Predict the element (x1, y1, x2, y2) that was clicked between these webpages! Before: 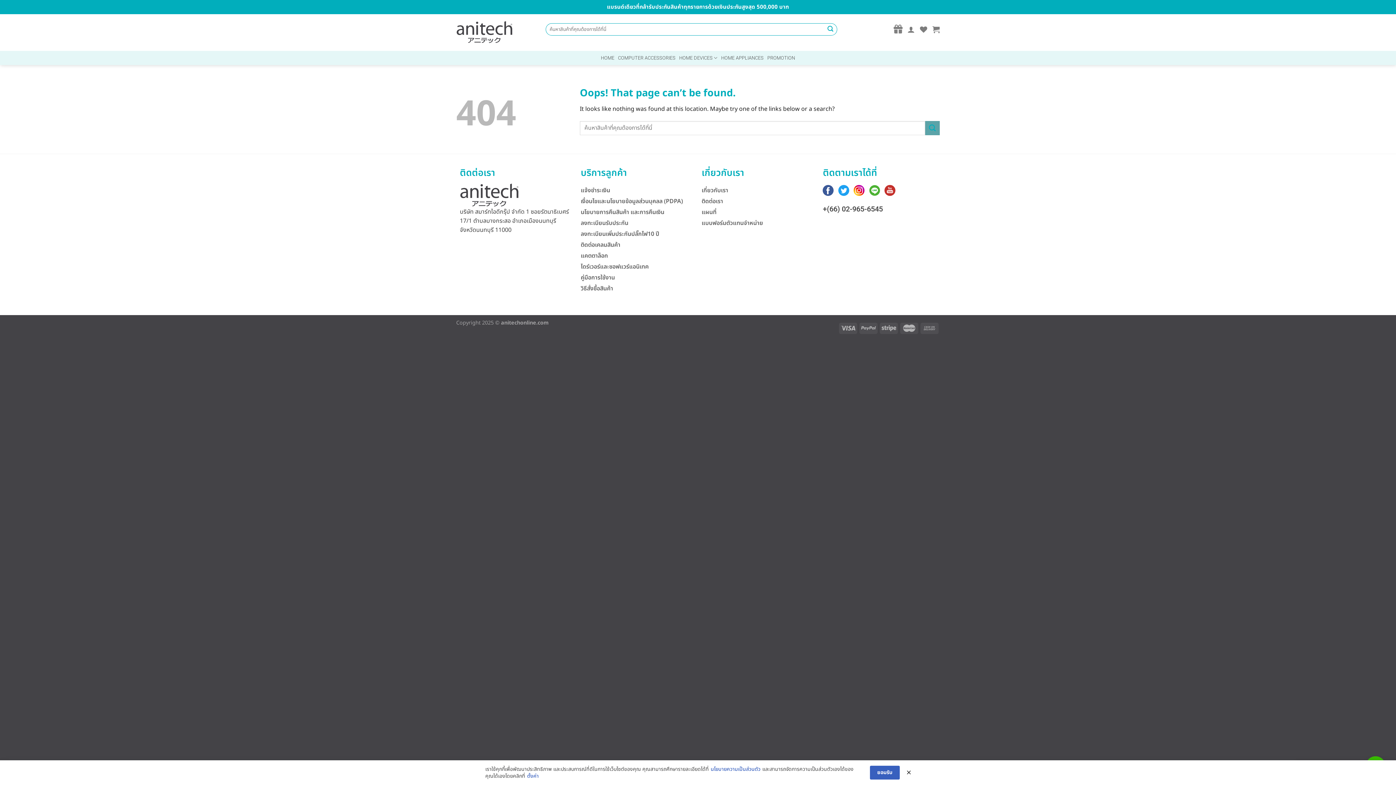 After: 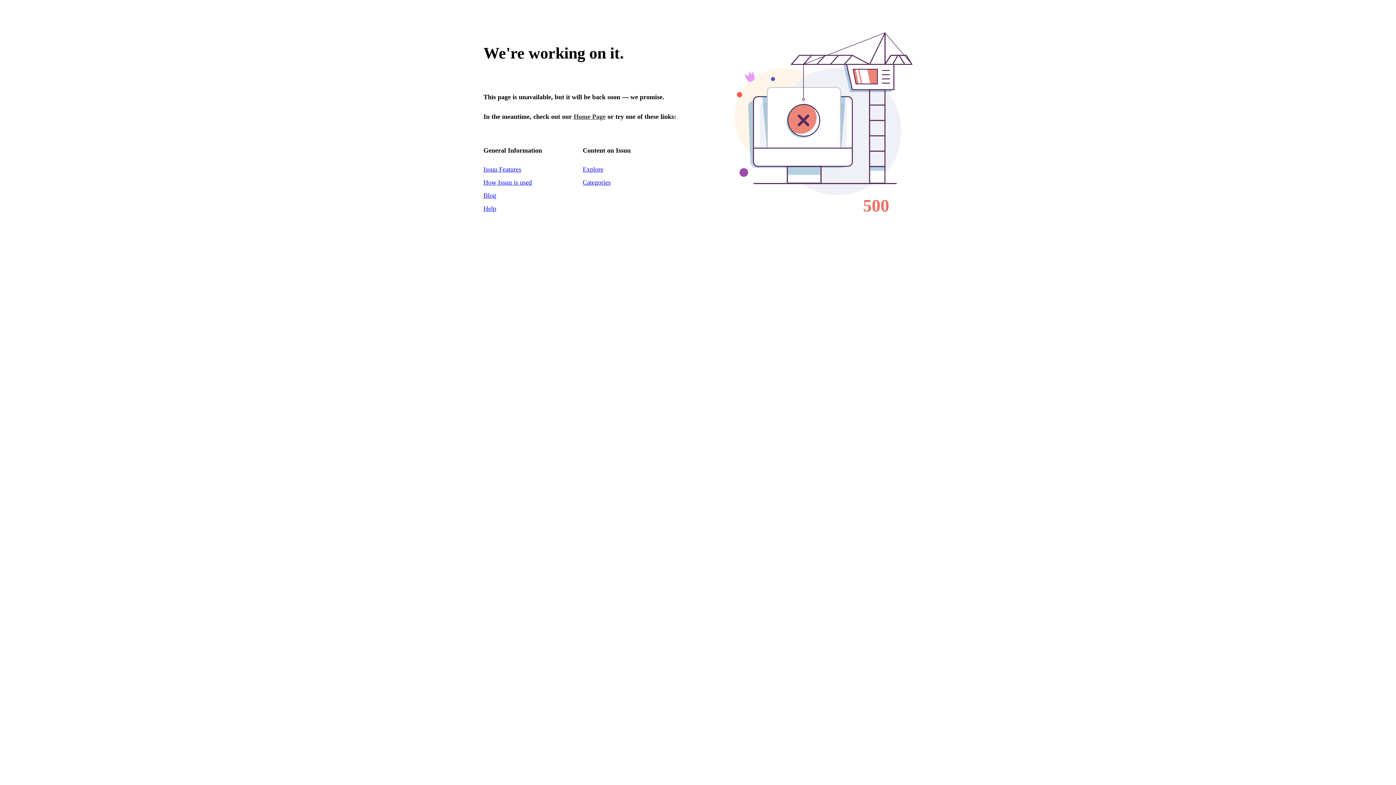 Action: label: แคตตาล็อก bbox: (580, 250, 694, 261)